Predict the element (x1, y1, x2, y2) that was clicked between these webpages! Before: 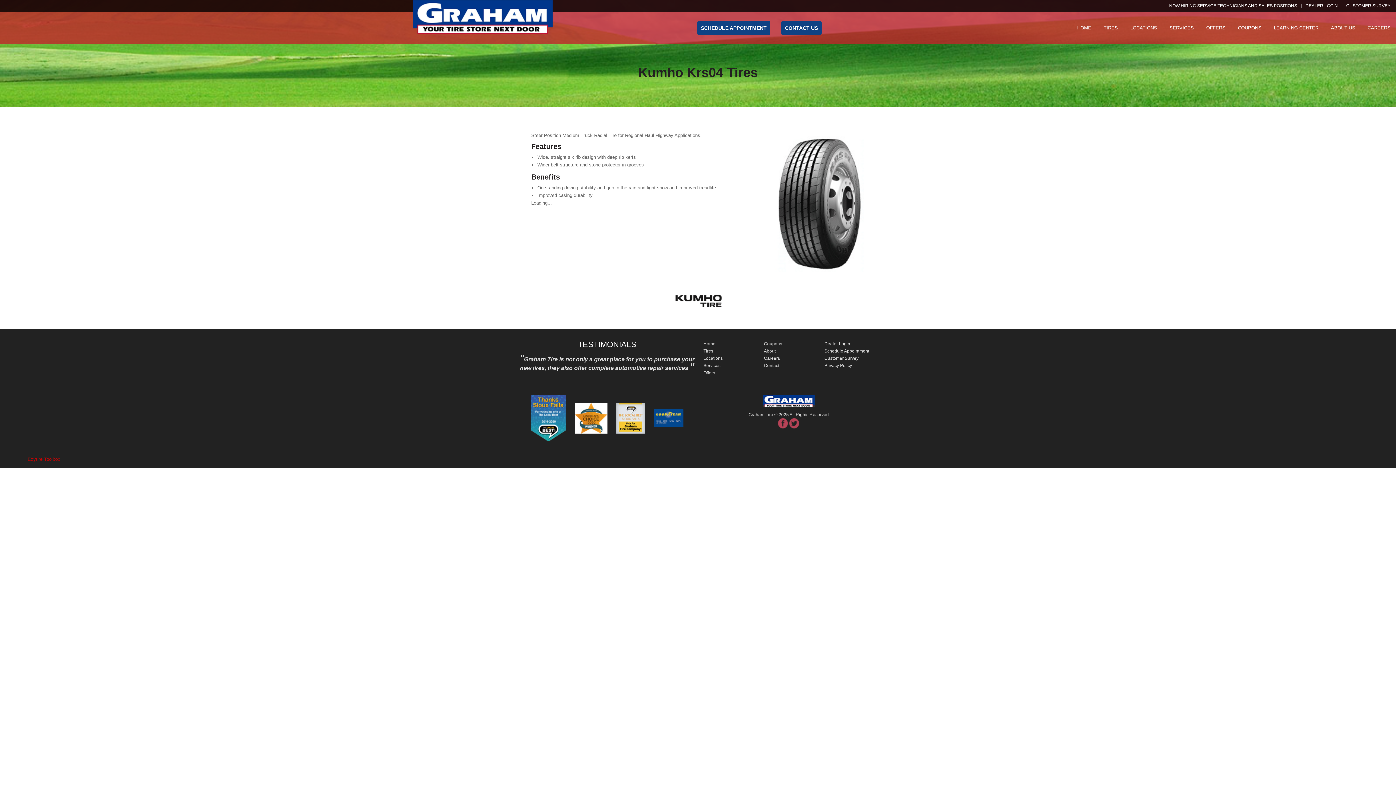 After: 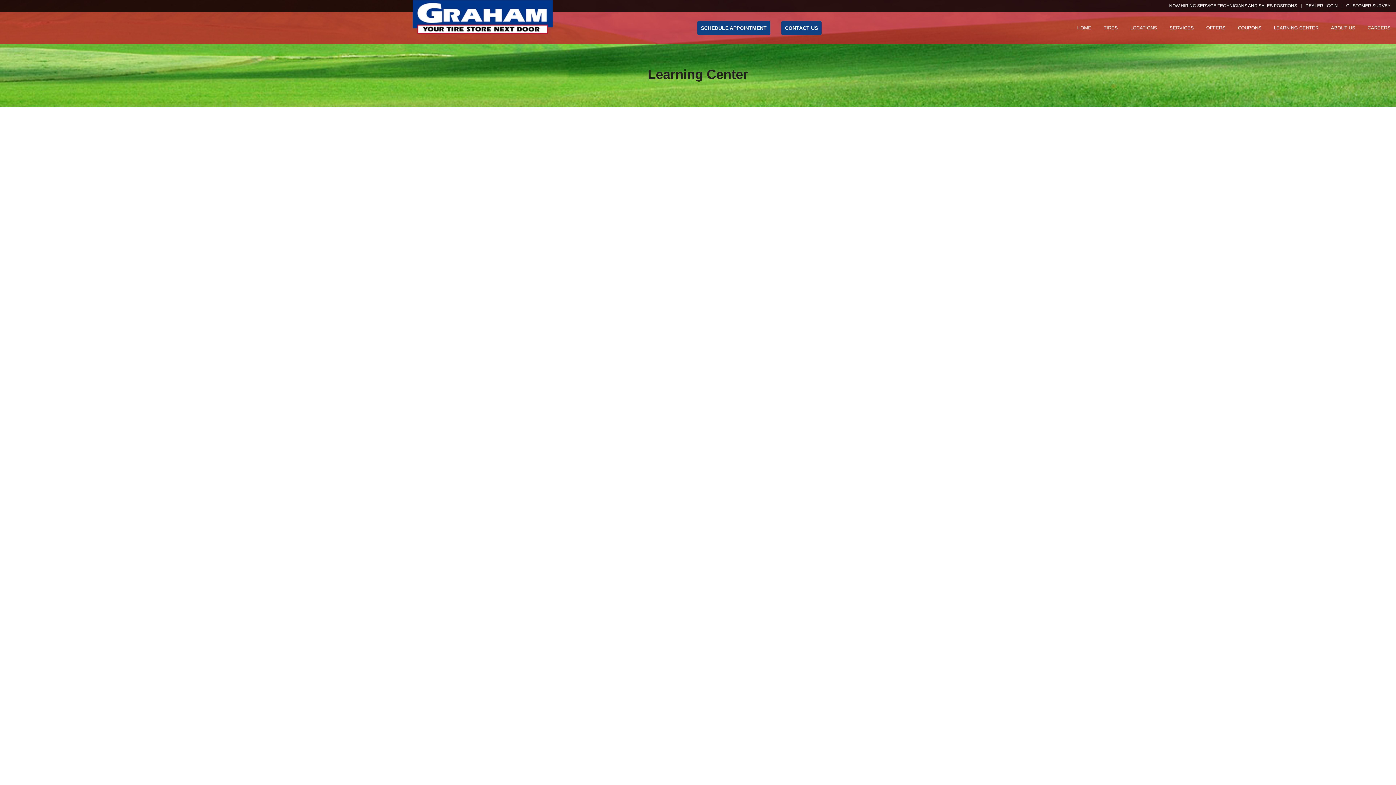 Action: bbox: (1268, 23, 1324, 32) label: LEARNING CENTER